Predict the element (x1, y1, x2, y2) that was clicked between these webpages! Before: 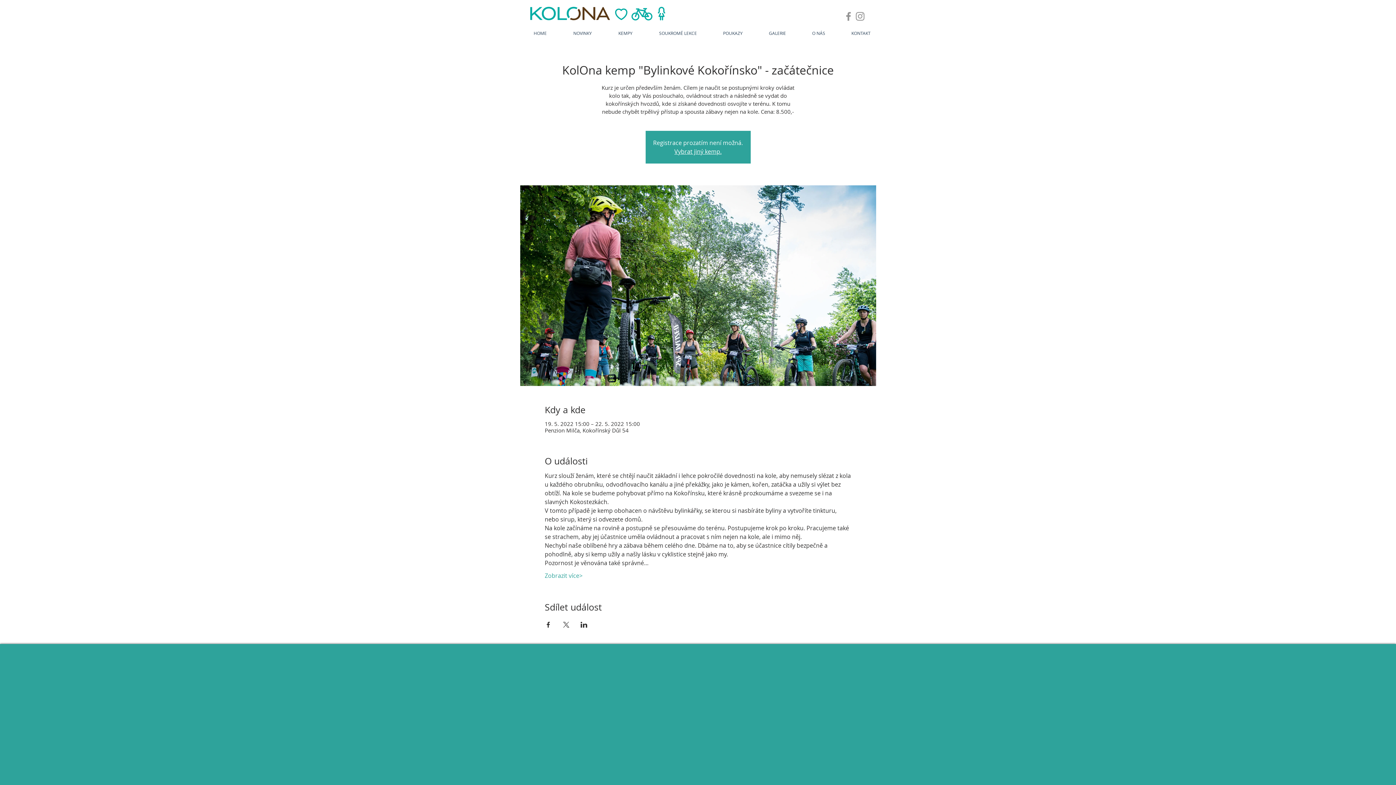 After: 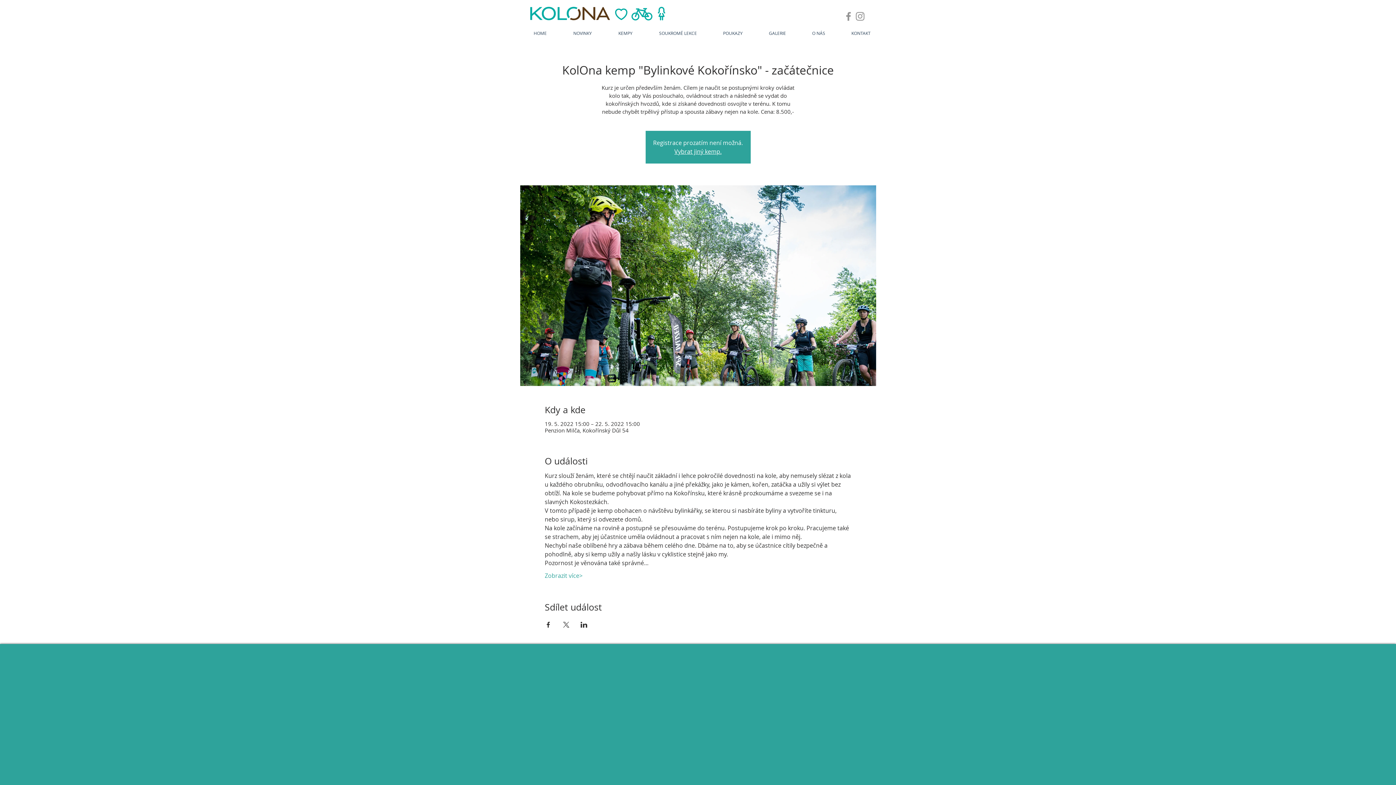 Action: label: Sdílet událost na X bbox: (562, 622, 569, 627)